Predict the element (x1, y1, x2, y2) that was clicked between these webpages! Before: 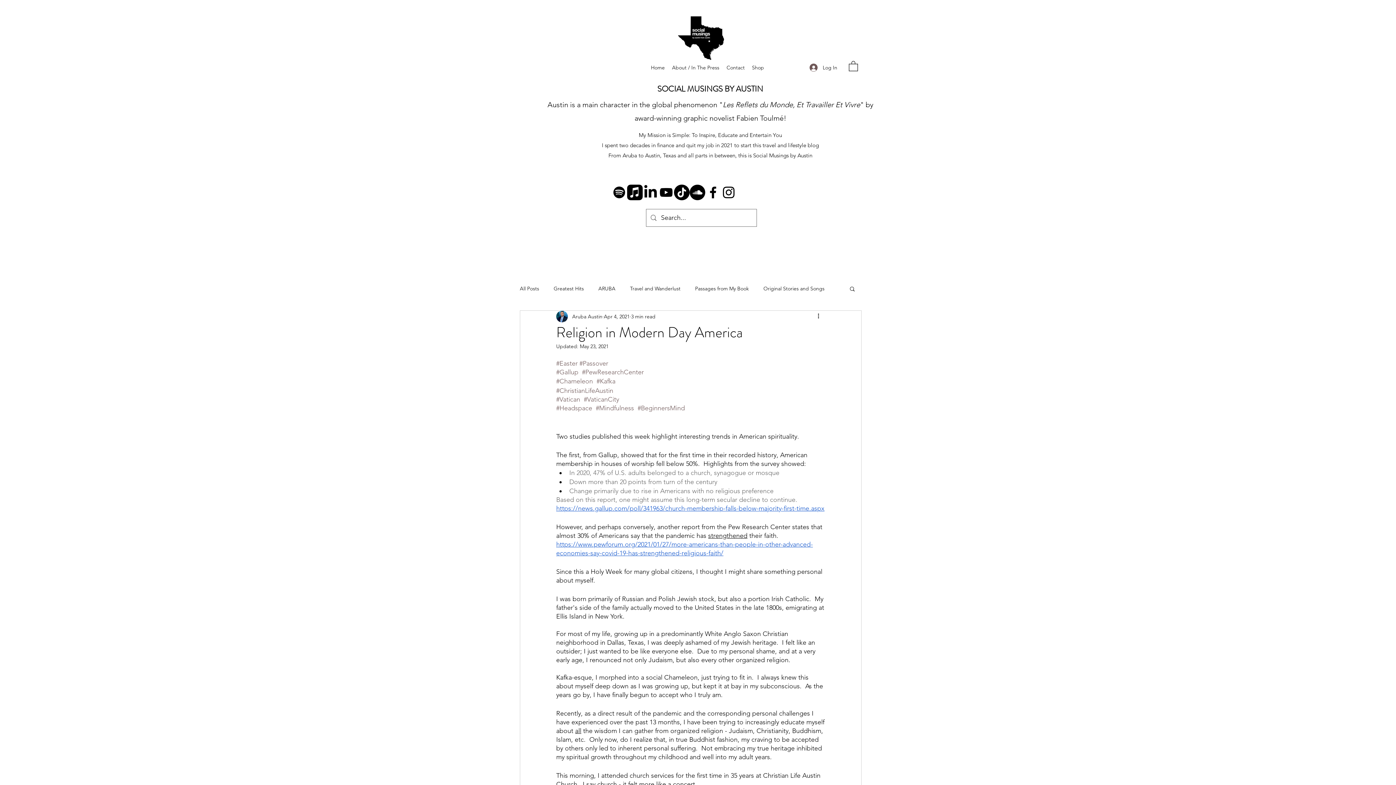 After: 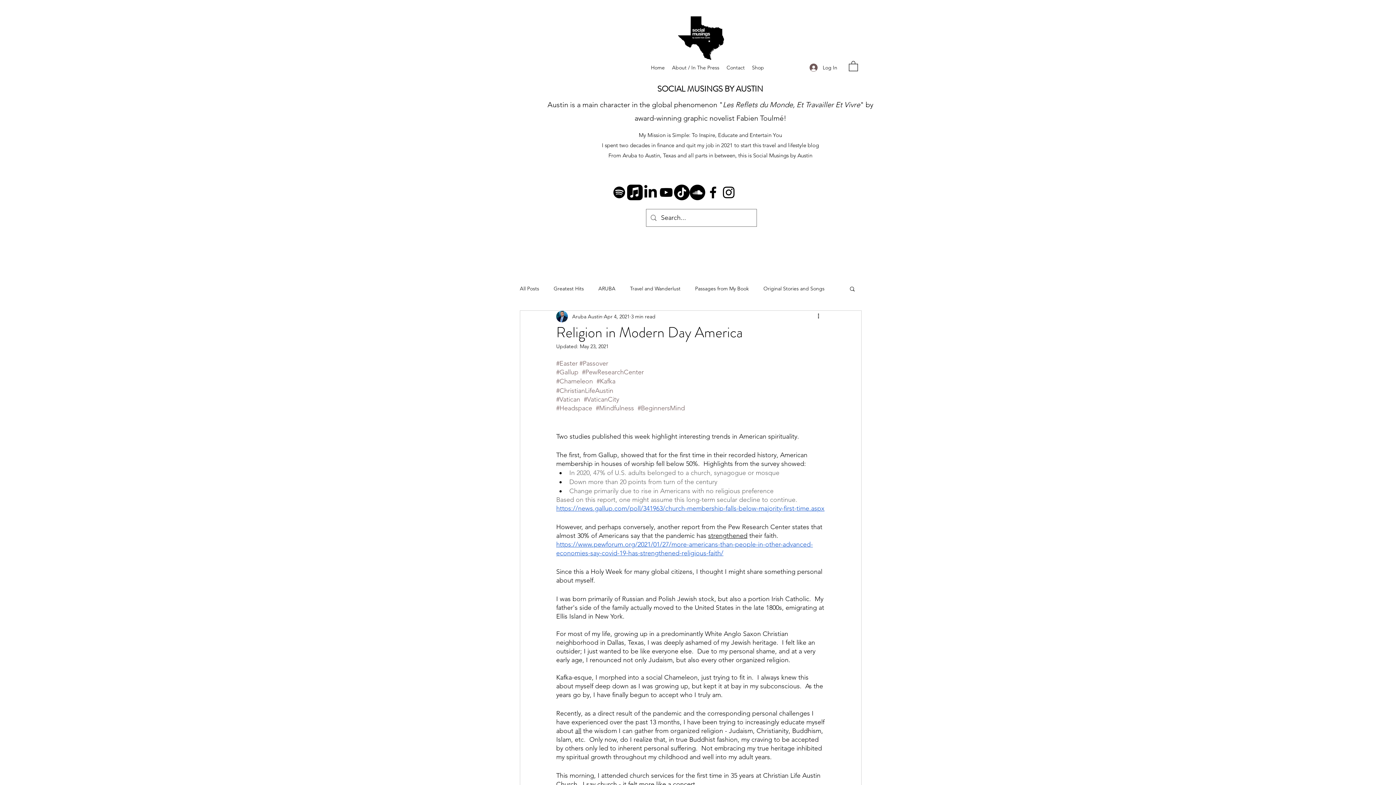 Action: bbox: (642, 184, 658, 200) label: LinkedIn